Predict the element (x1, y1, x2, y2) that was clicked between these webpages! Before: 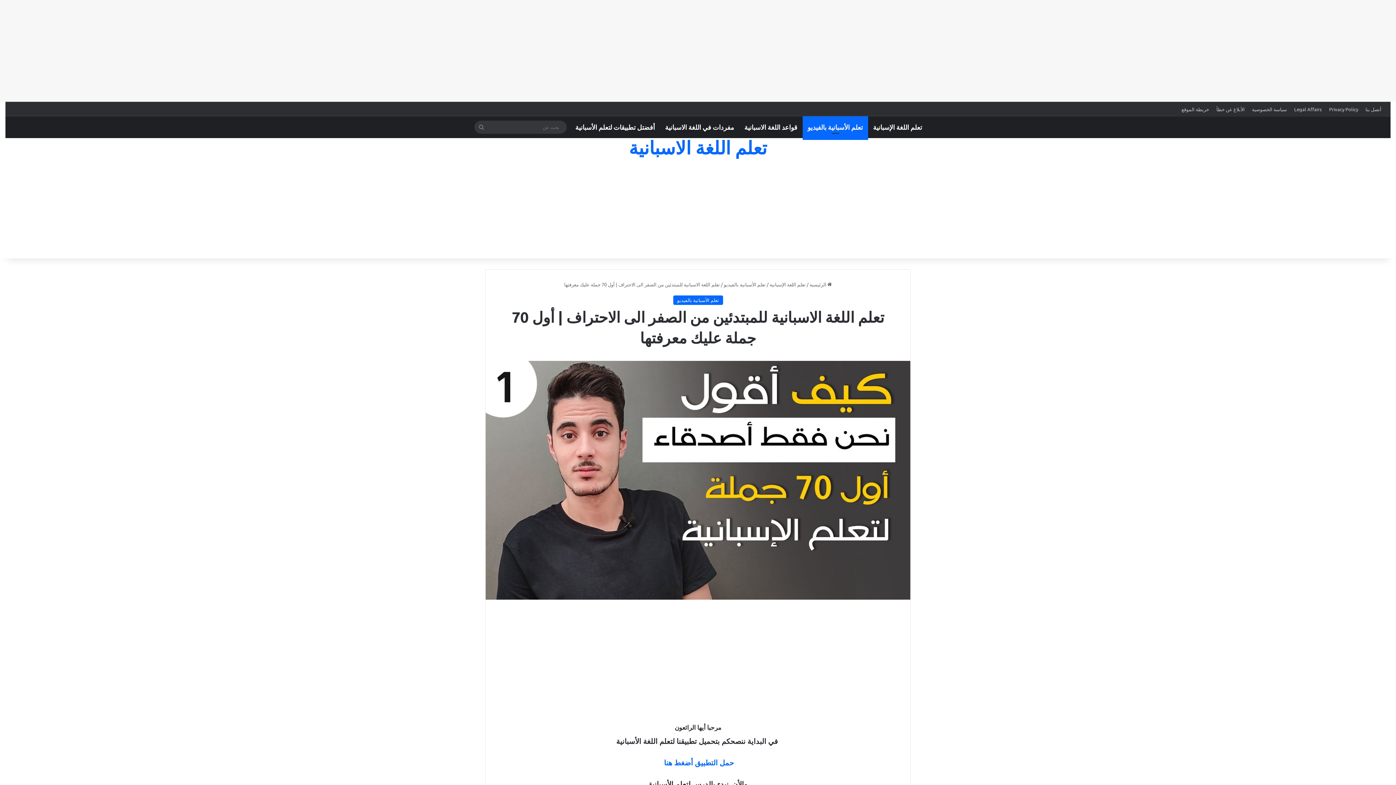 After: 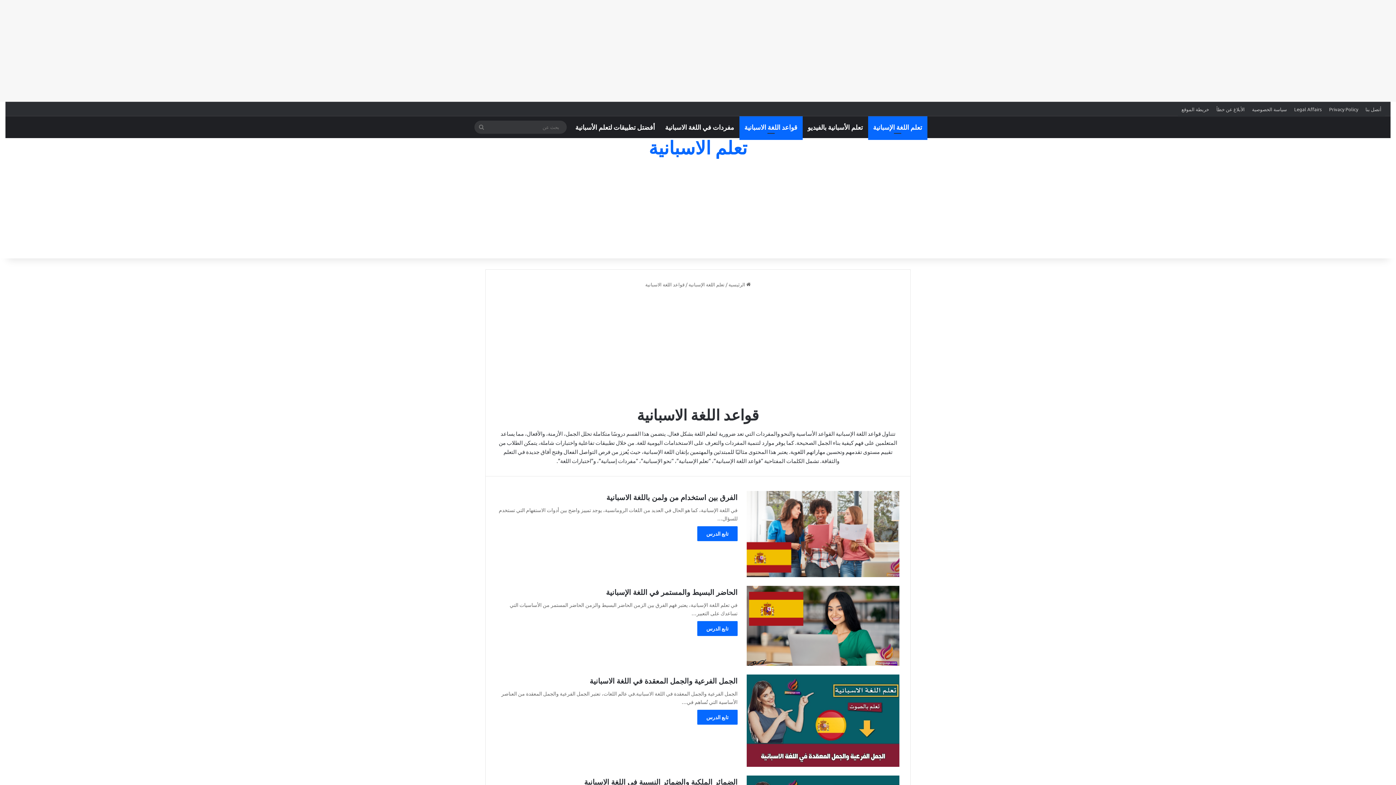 Action: bbox: (739, 116, 802, 138) label: قواعد اللغة الاسبانية